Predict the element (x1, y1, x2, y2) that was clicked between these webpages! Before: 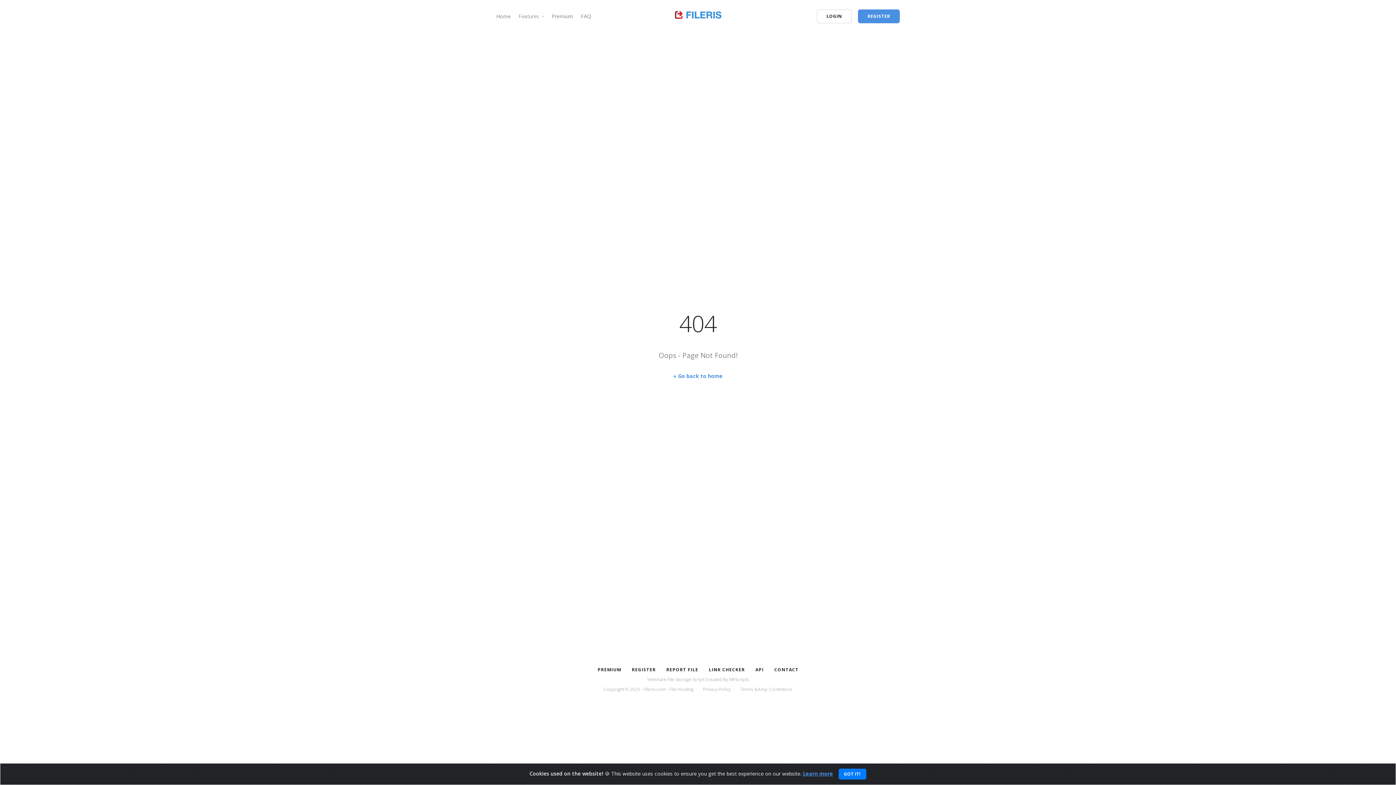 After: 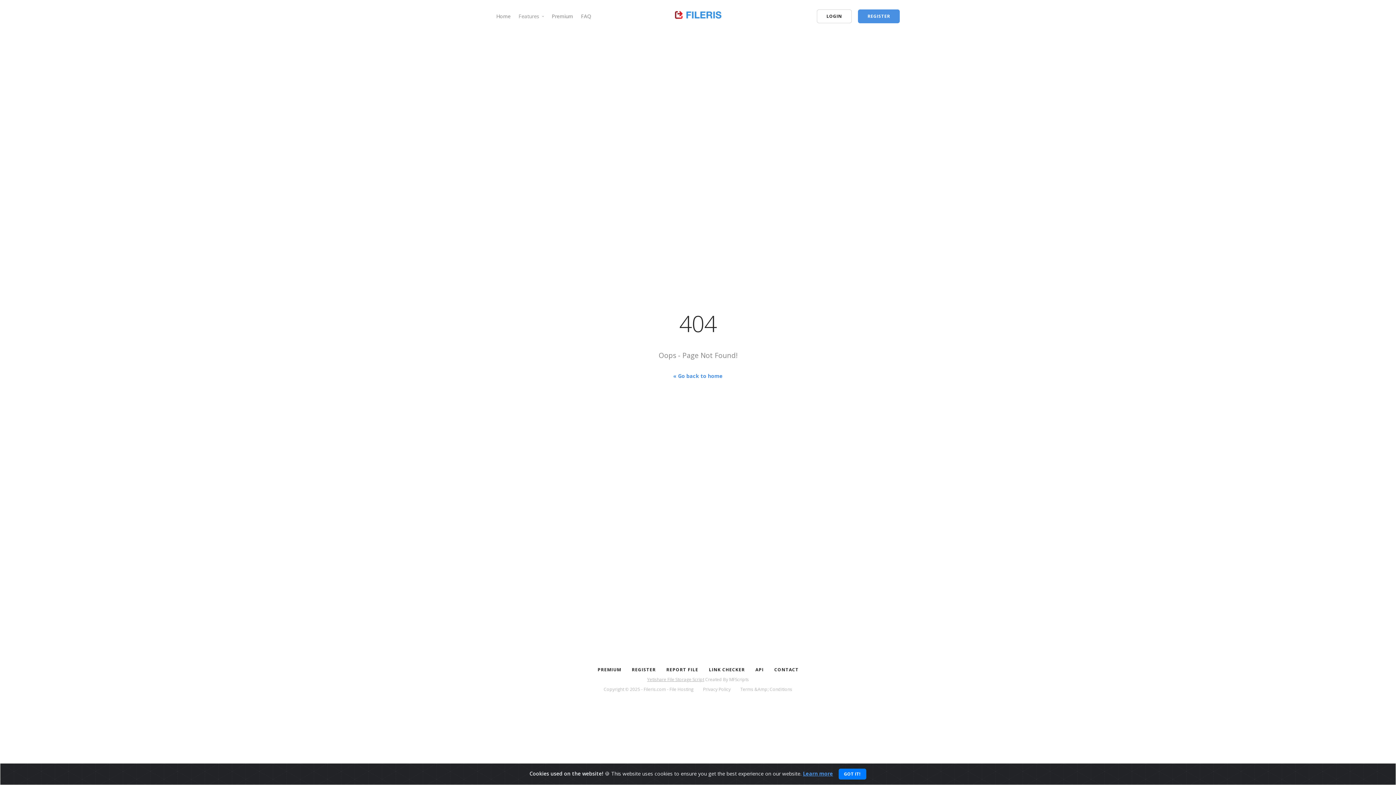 Action: label: Yetishare File Storage Script bbox: (647, 676, 704, 682)